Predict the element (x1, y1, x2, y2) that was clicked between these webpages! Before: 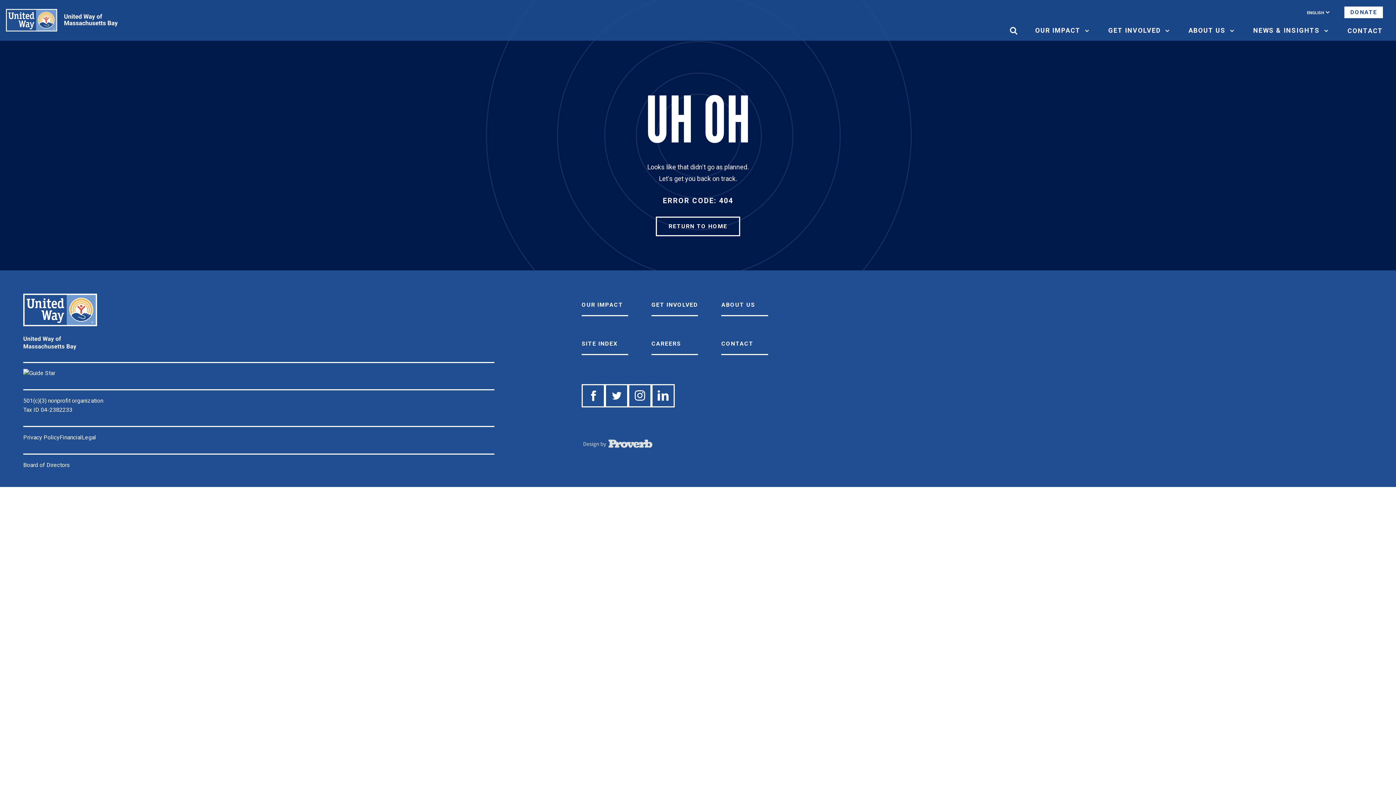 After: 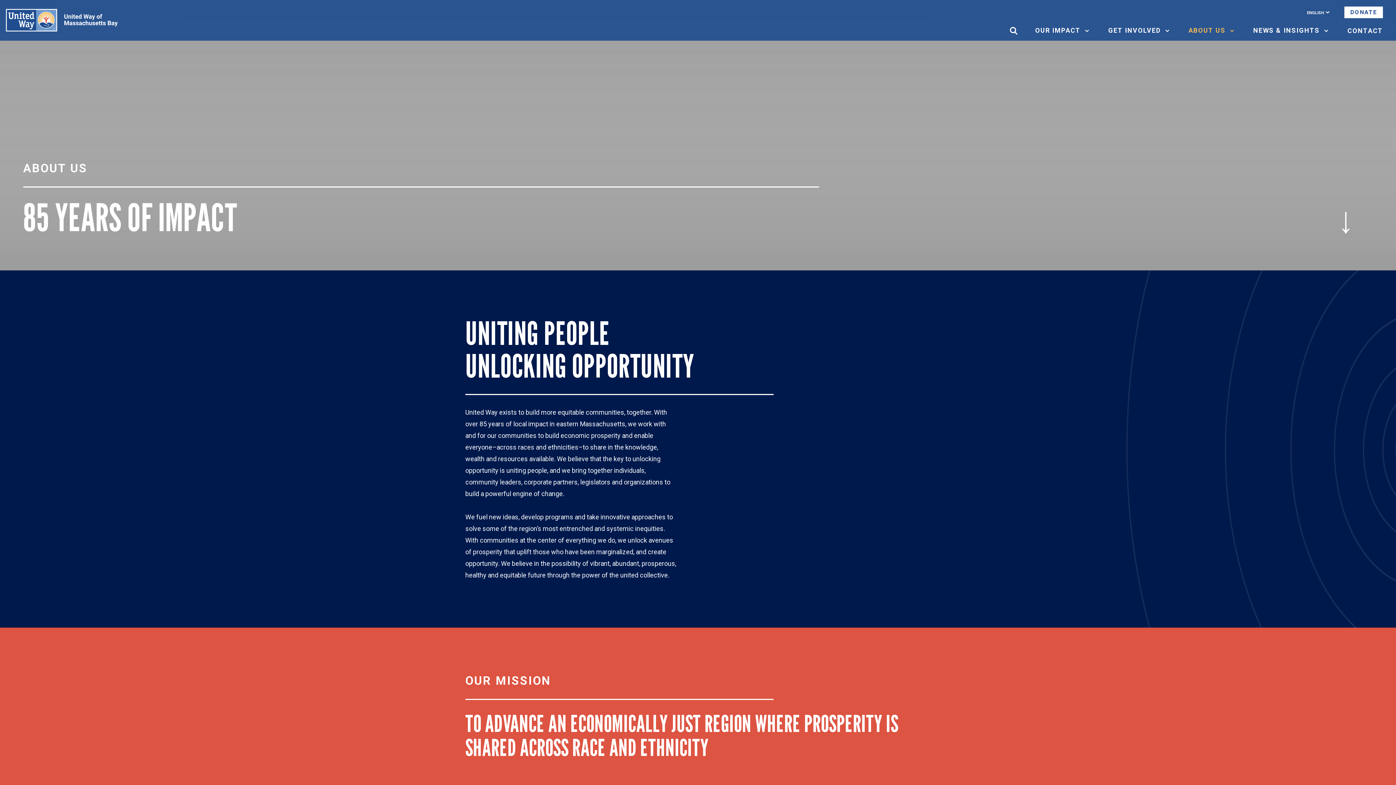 Action: bbox: (1188, 27, 1236, 34) label: ABOUT US